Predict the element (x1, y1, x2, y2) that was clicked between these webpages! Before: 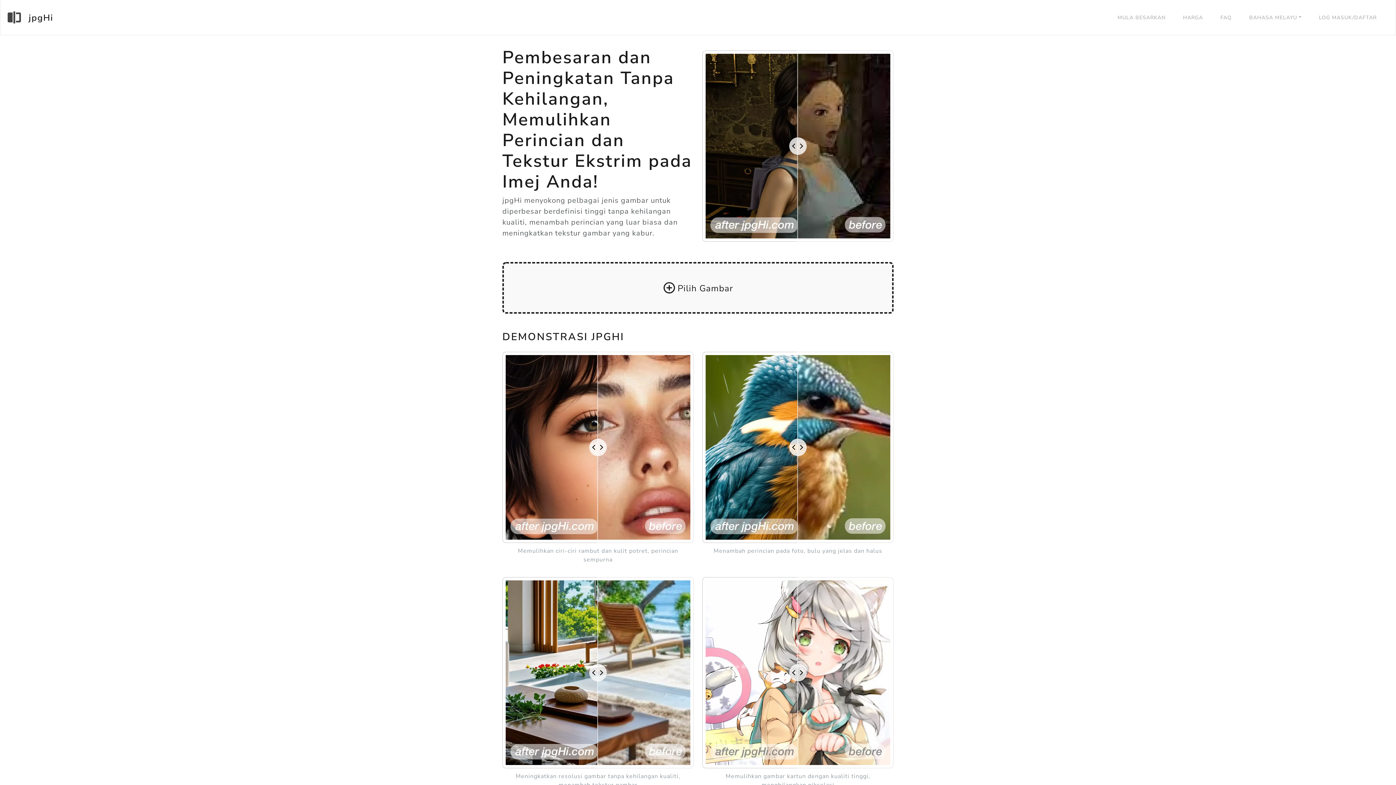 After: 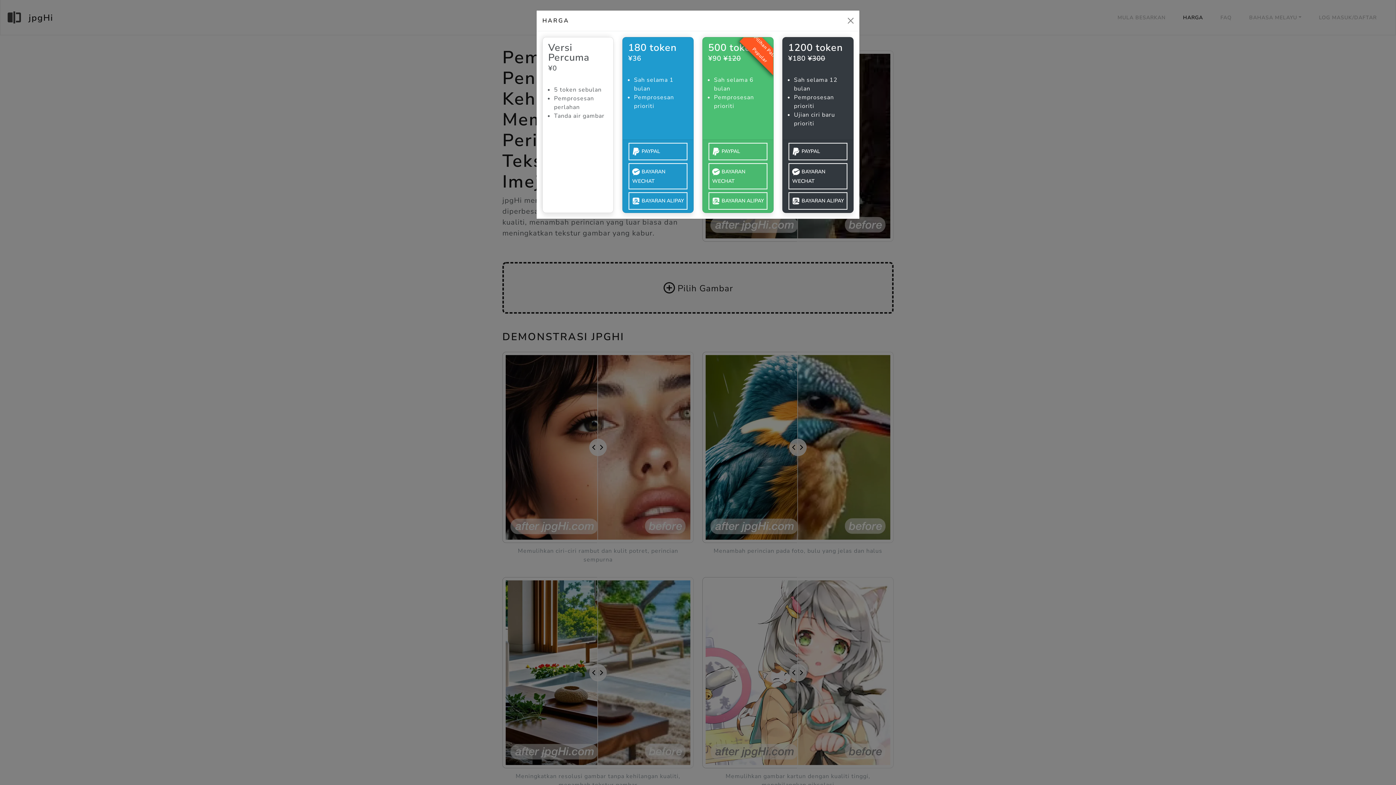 Action: bbox: (1180, 9, 1206, 25) label: HARGA